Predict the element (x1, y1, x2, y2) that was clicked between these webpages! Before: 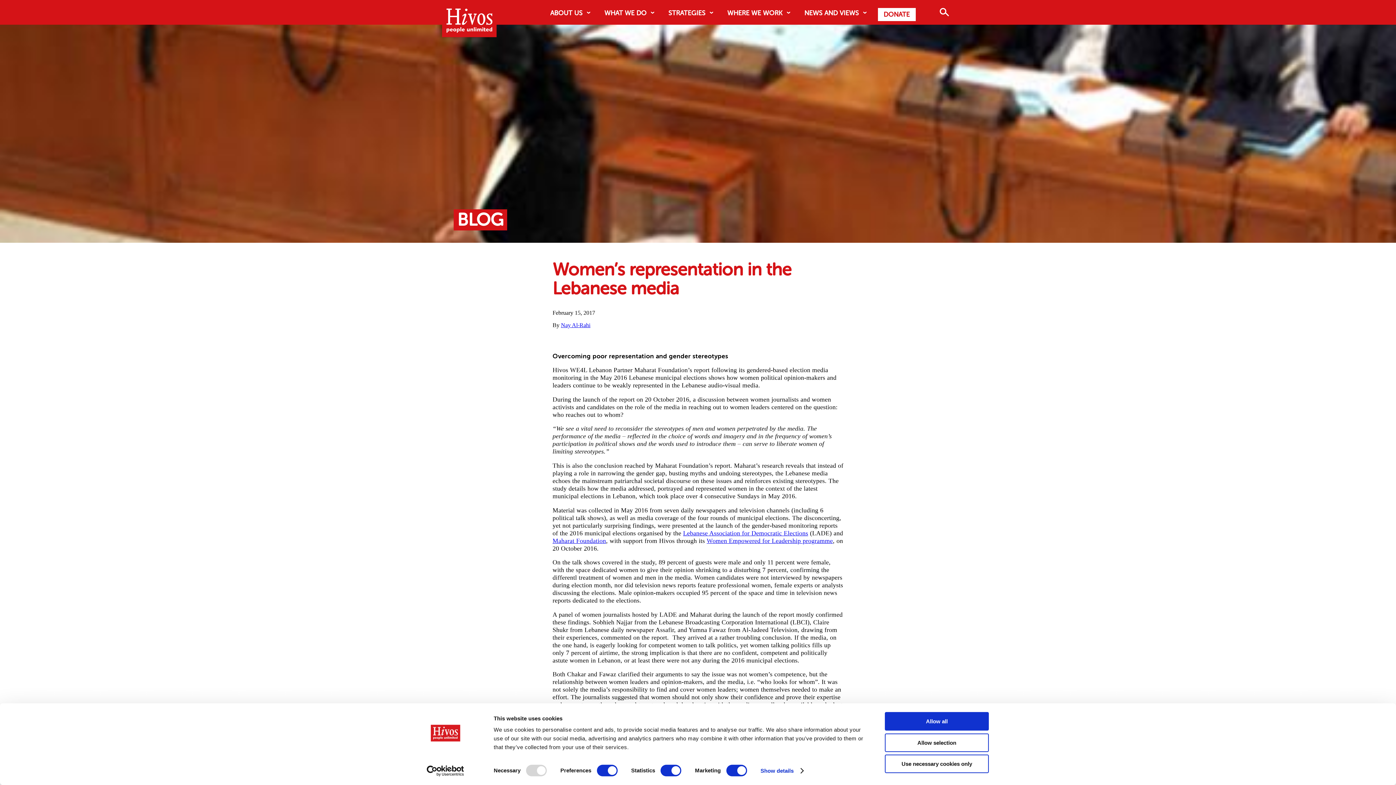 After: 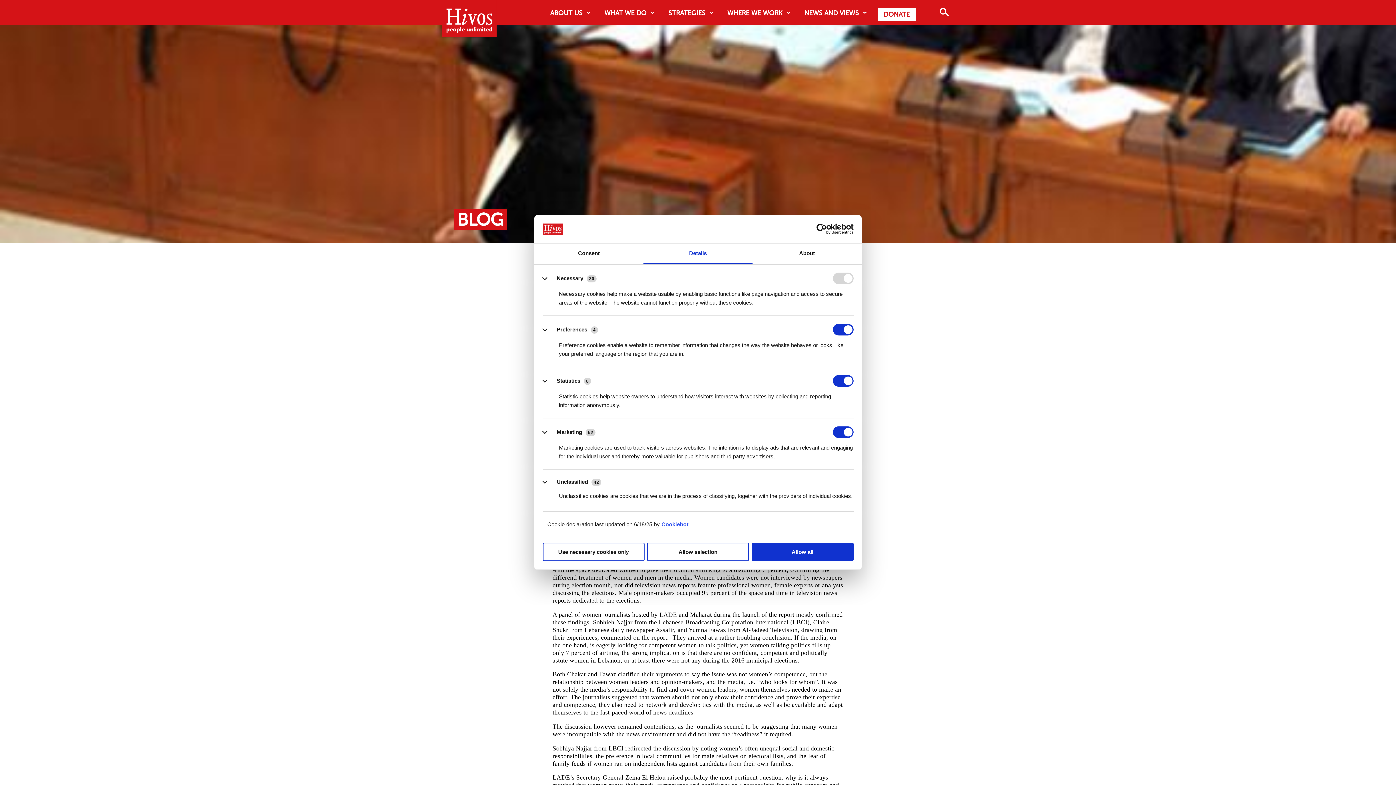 Action: bbox: (760, 765, 803, 776) label: Show details